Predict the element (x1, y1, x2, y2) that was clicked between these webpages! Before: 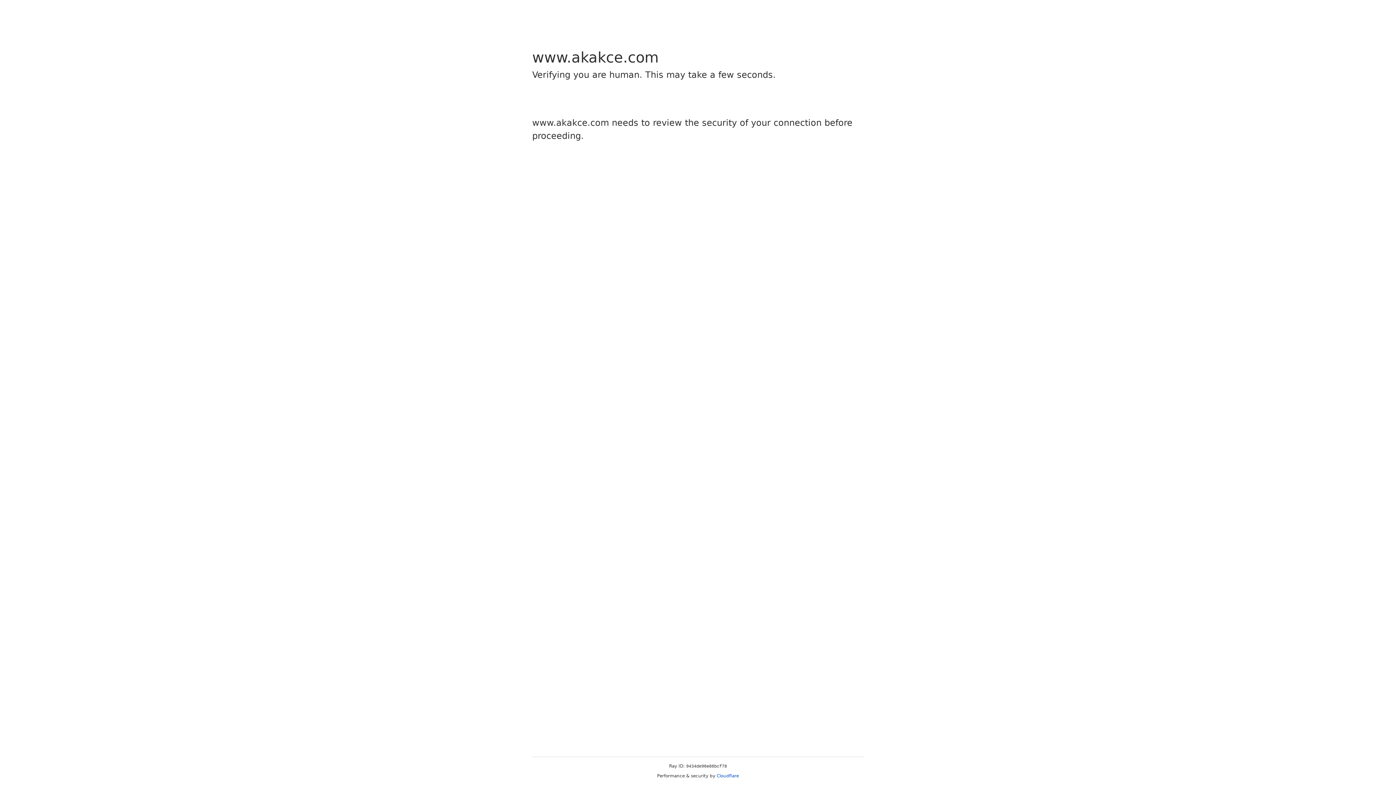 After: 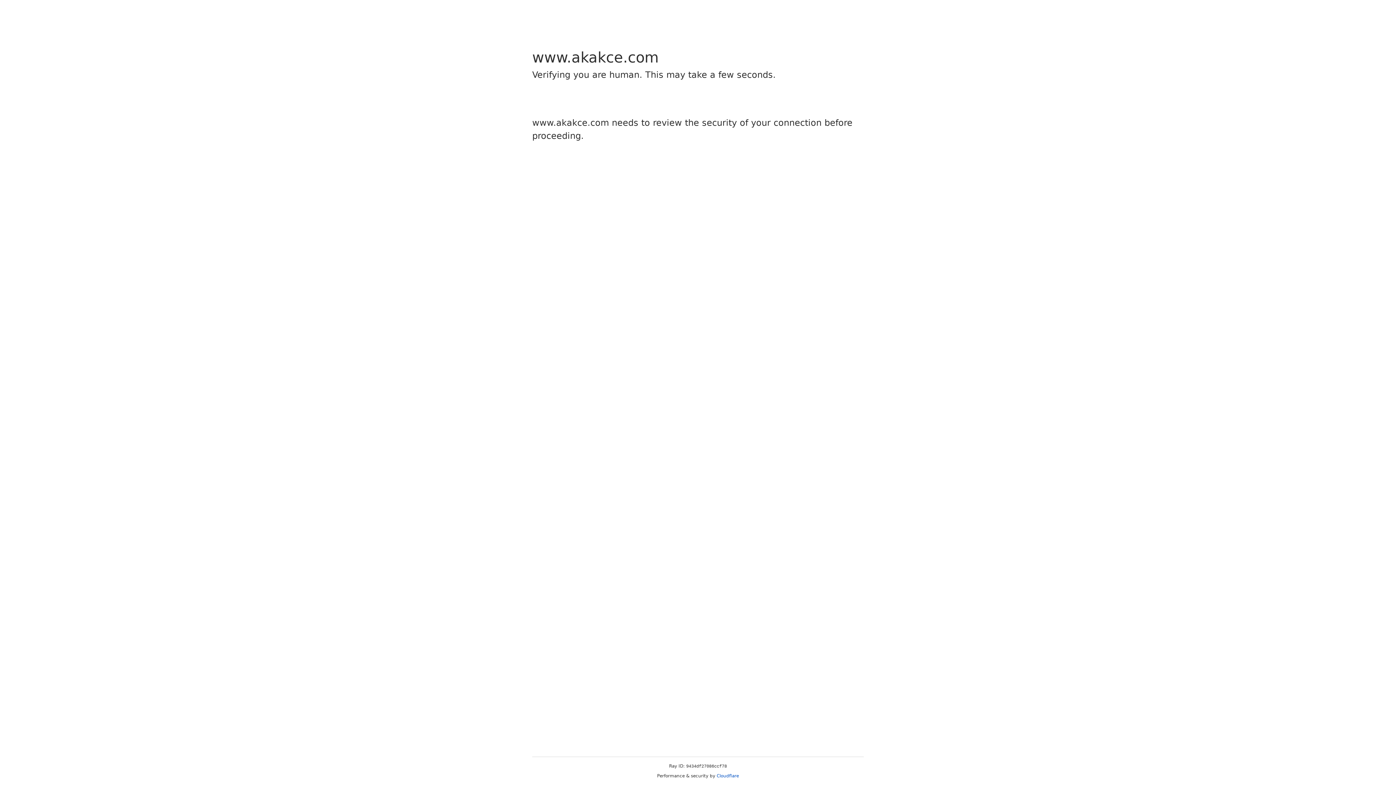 Action: label: Cloudflare bbox: (716, 773, 739, 778)